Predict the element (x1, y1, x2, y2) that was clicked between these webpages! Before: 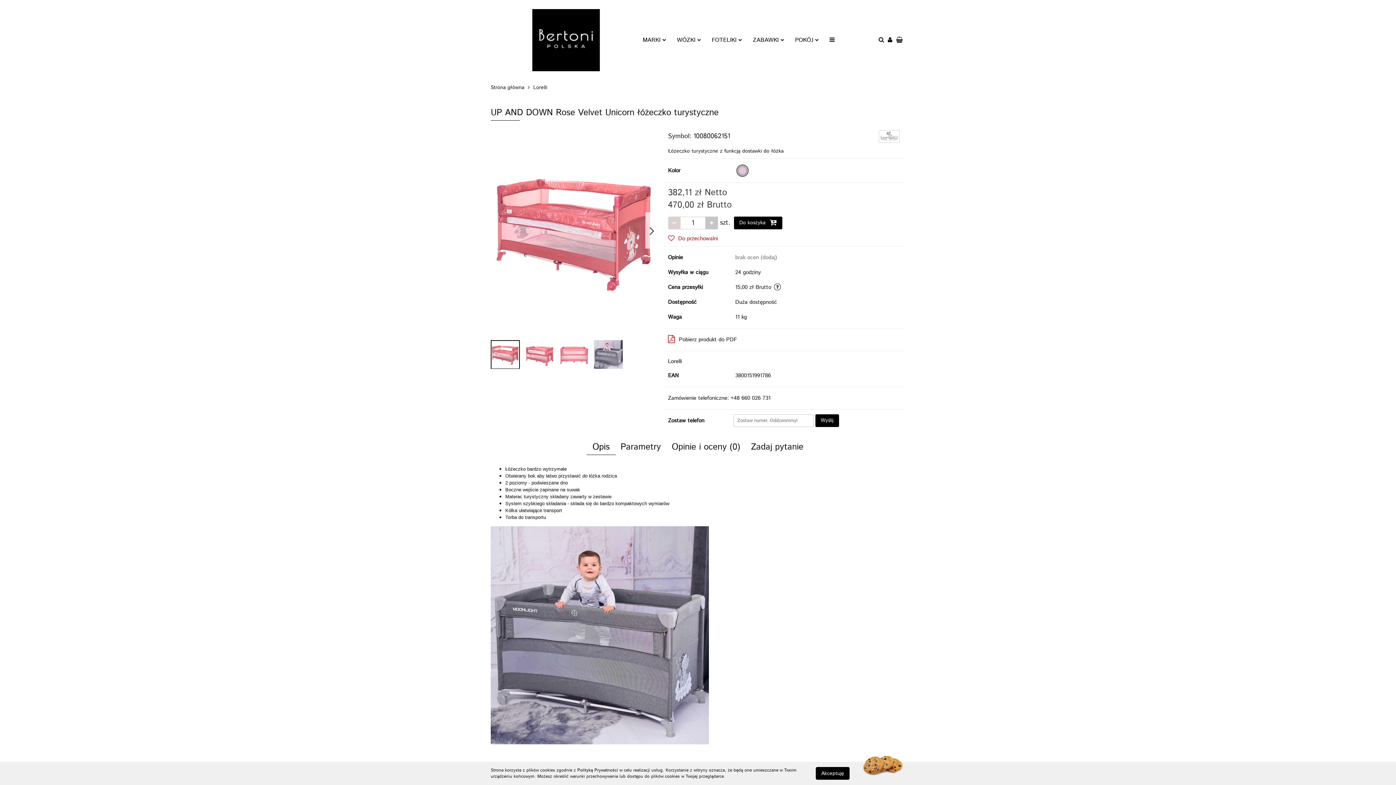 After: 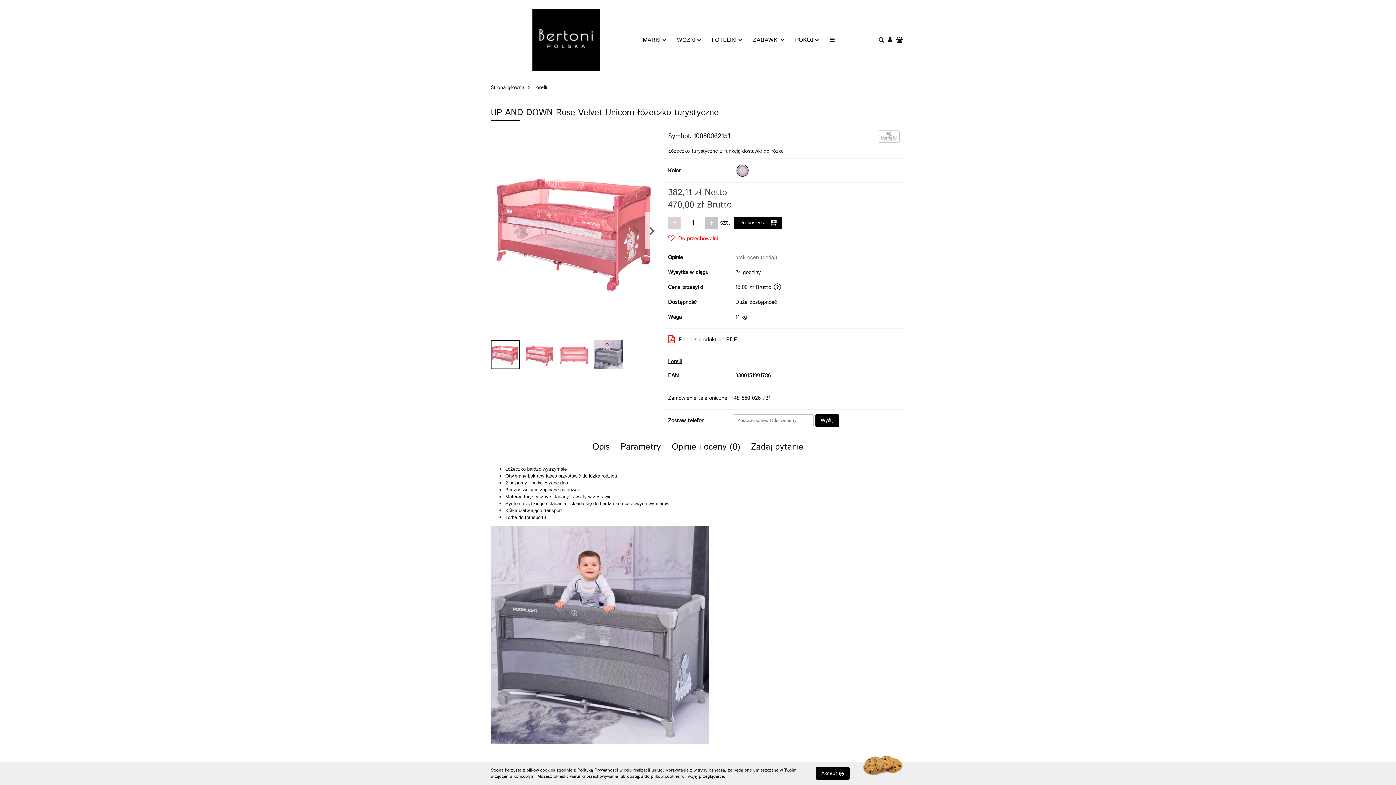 Action: bbox: (668, 357, 682, 365) label: Lorelli